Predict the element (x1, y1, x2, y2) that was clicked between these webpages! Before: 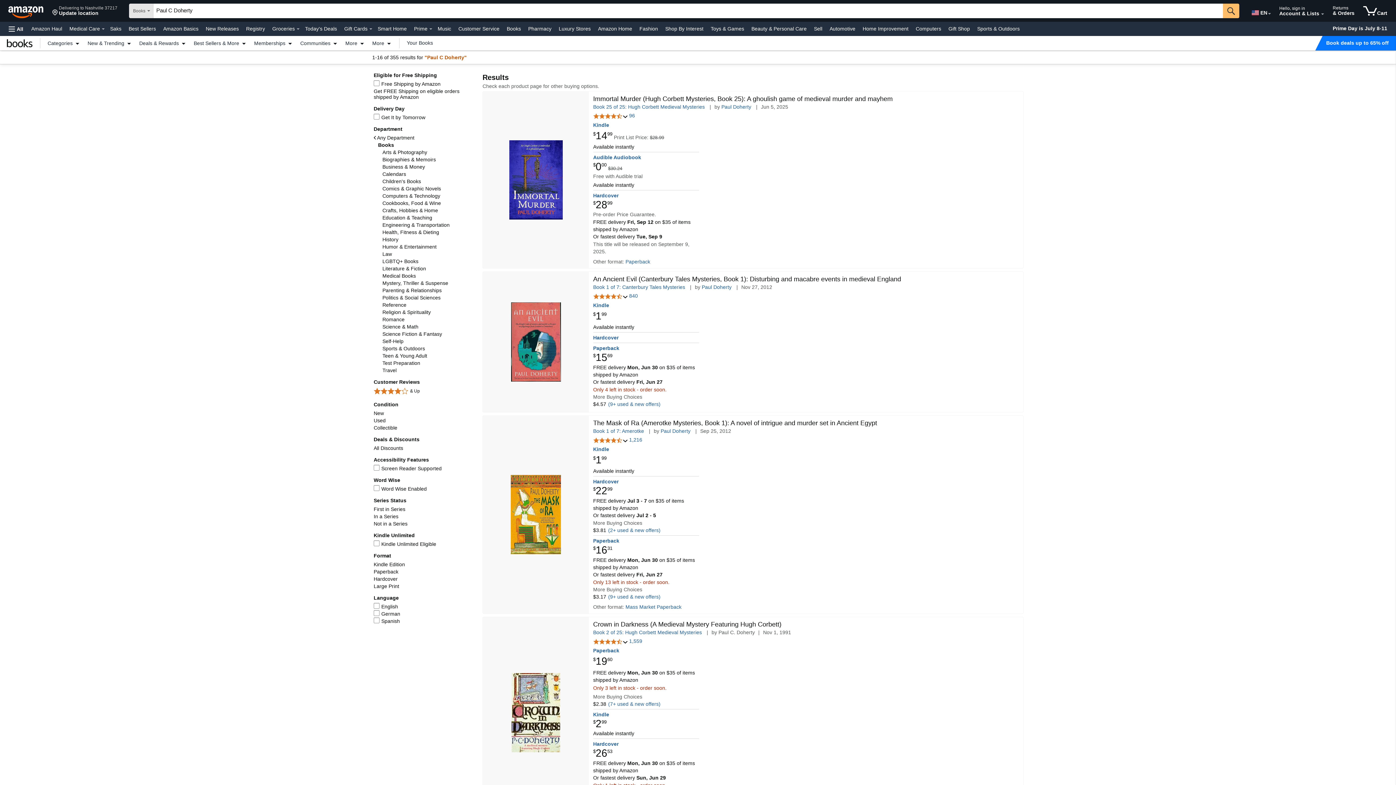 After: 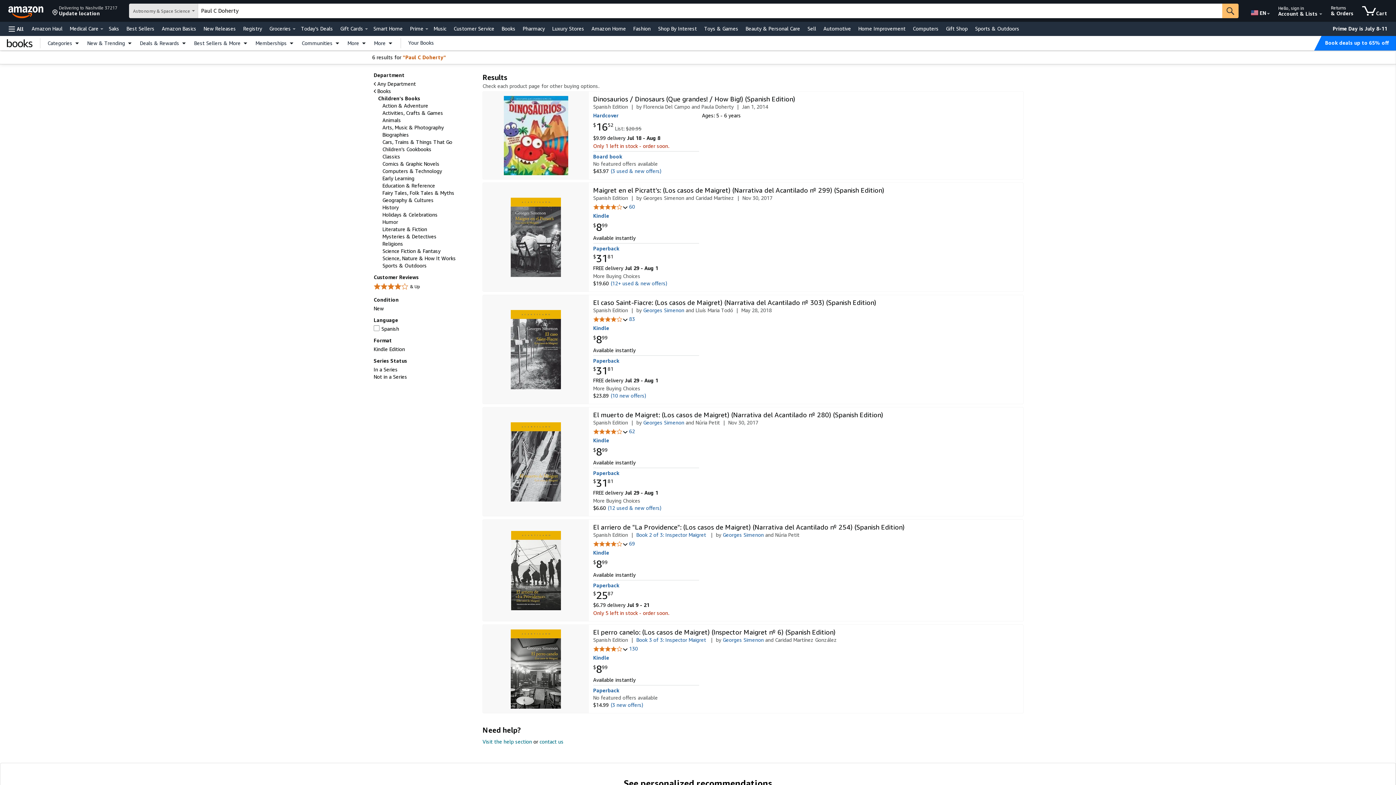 Action: label: Children's Books bbox: (382, 178, 421, 184)